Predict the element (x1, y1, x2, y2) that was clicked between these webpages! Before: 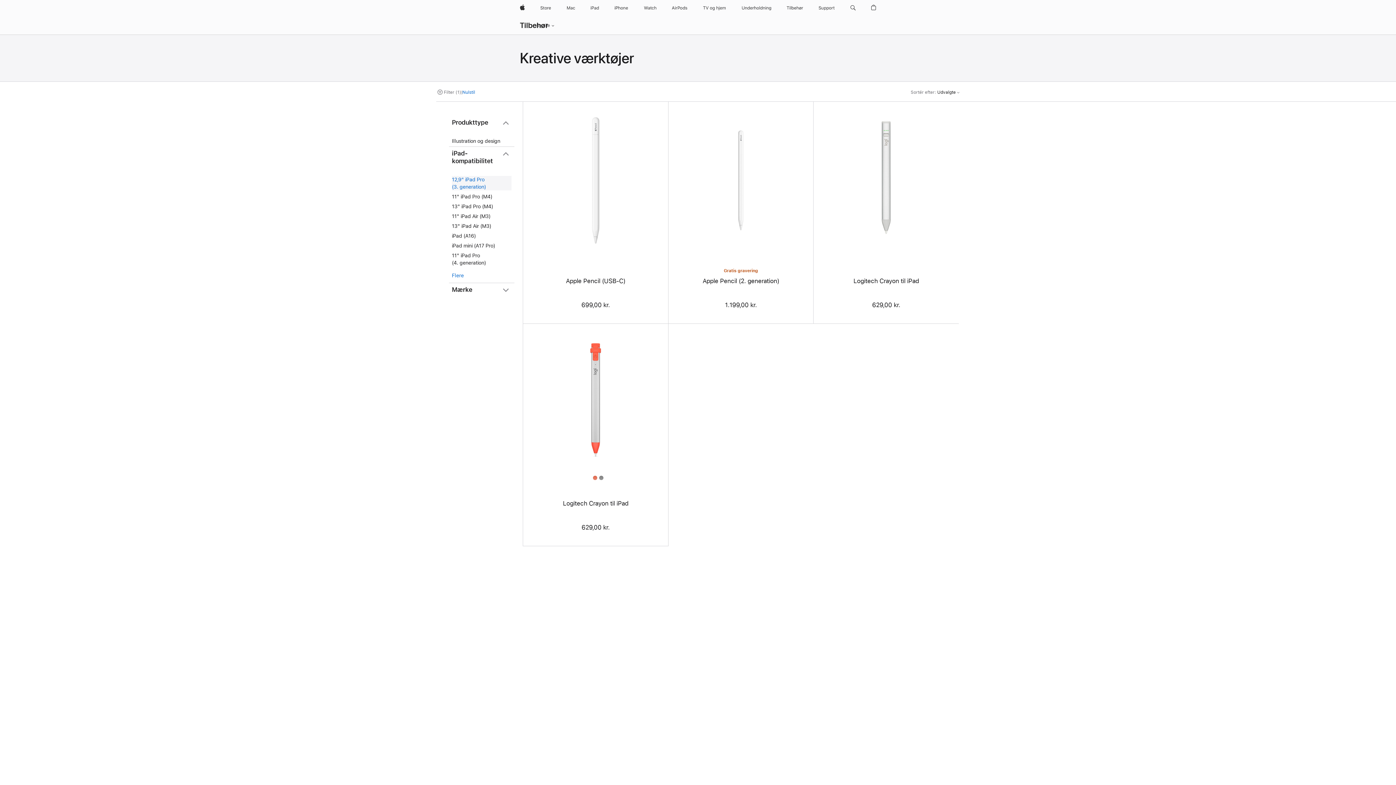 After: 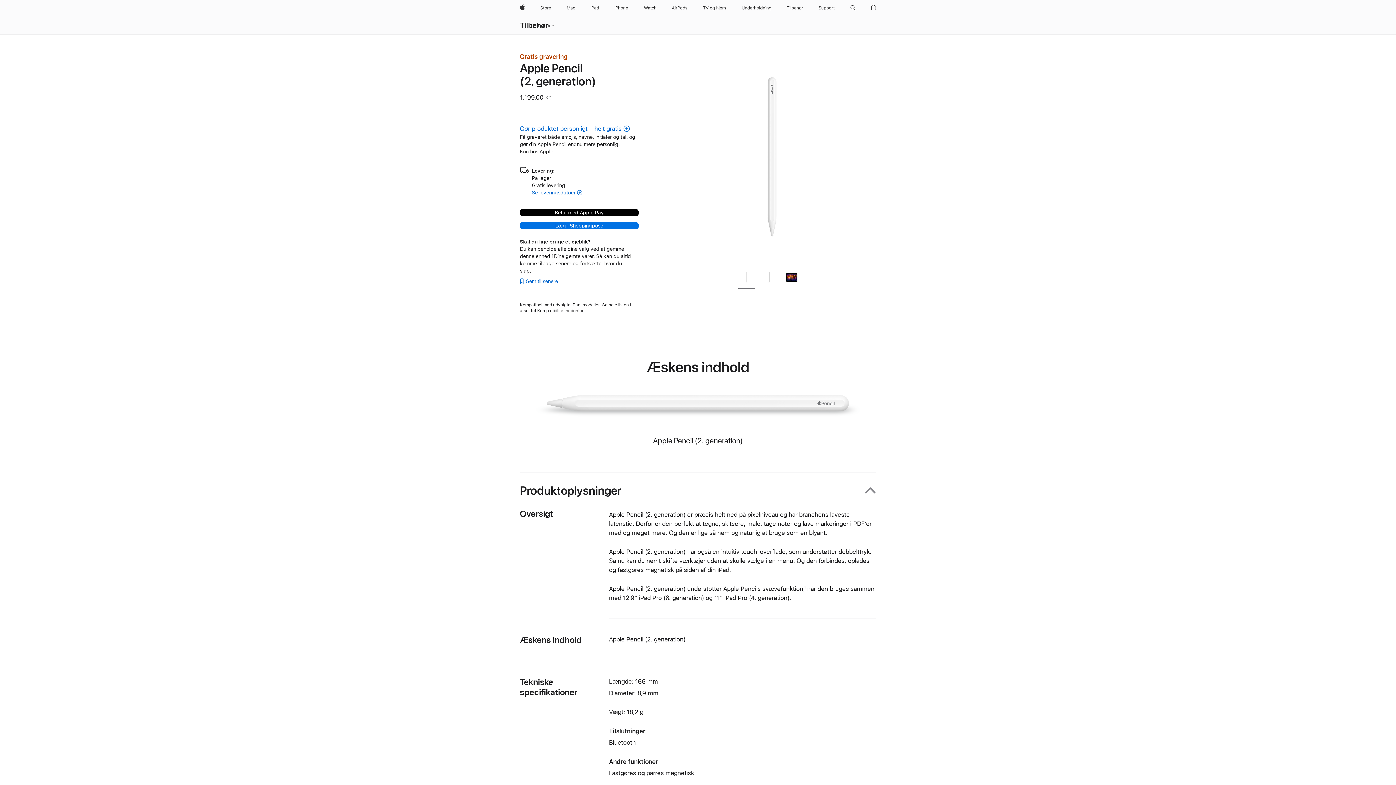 Action: label: Apple Pencil (2. generation) bbox: (702, 277, 779, 284)